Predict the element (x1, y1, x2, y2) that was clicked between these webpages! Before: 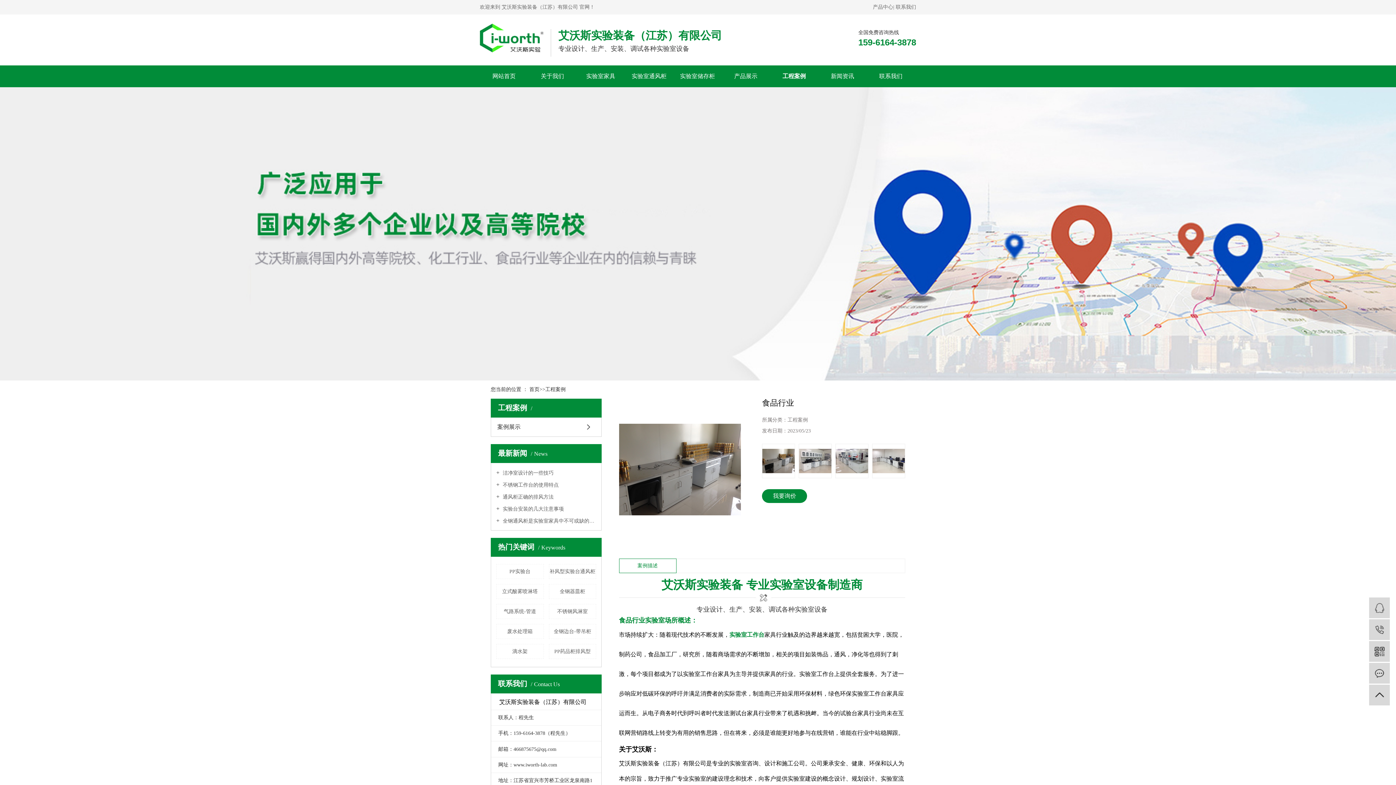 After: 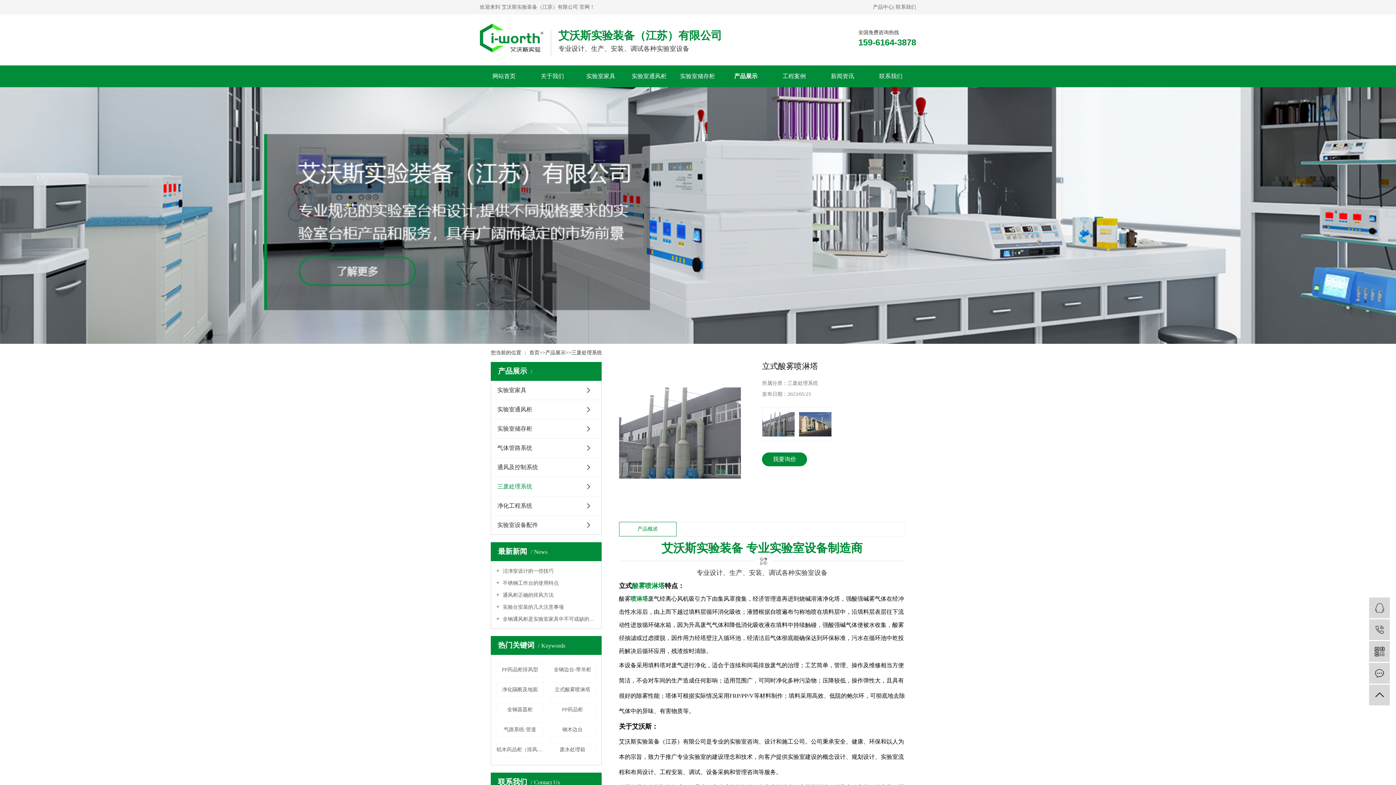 Action: bbox: (496, 584, 543, 599) label: 立式酸雾喷淋塔